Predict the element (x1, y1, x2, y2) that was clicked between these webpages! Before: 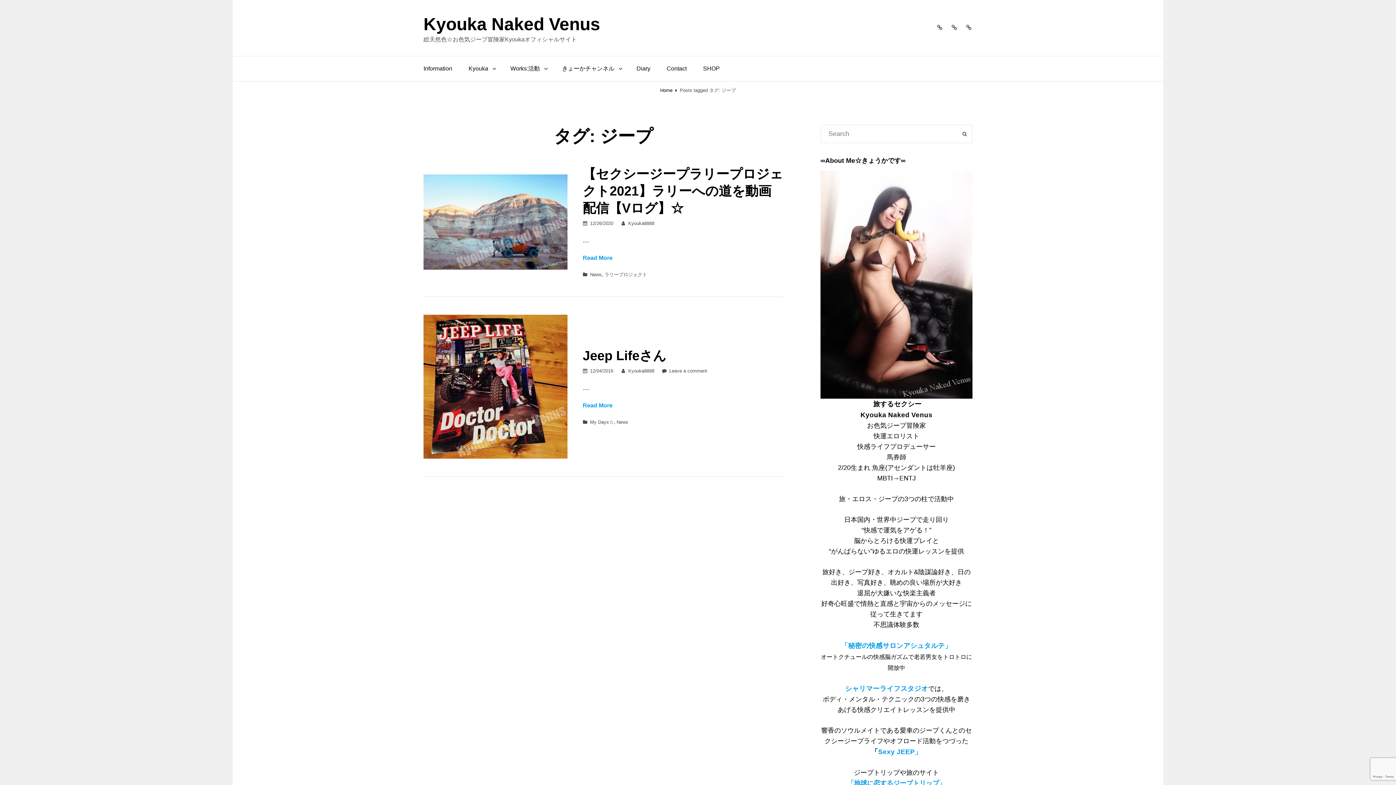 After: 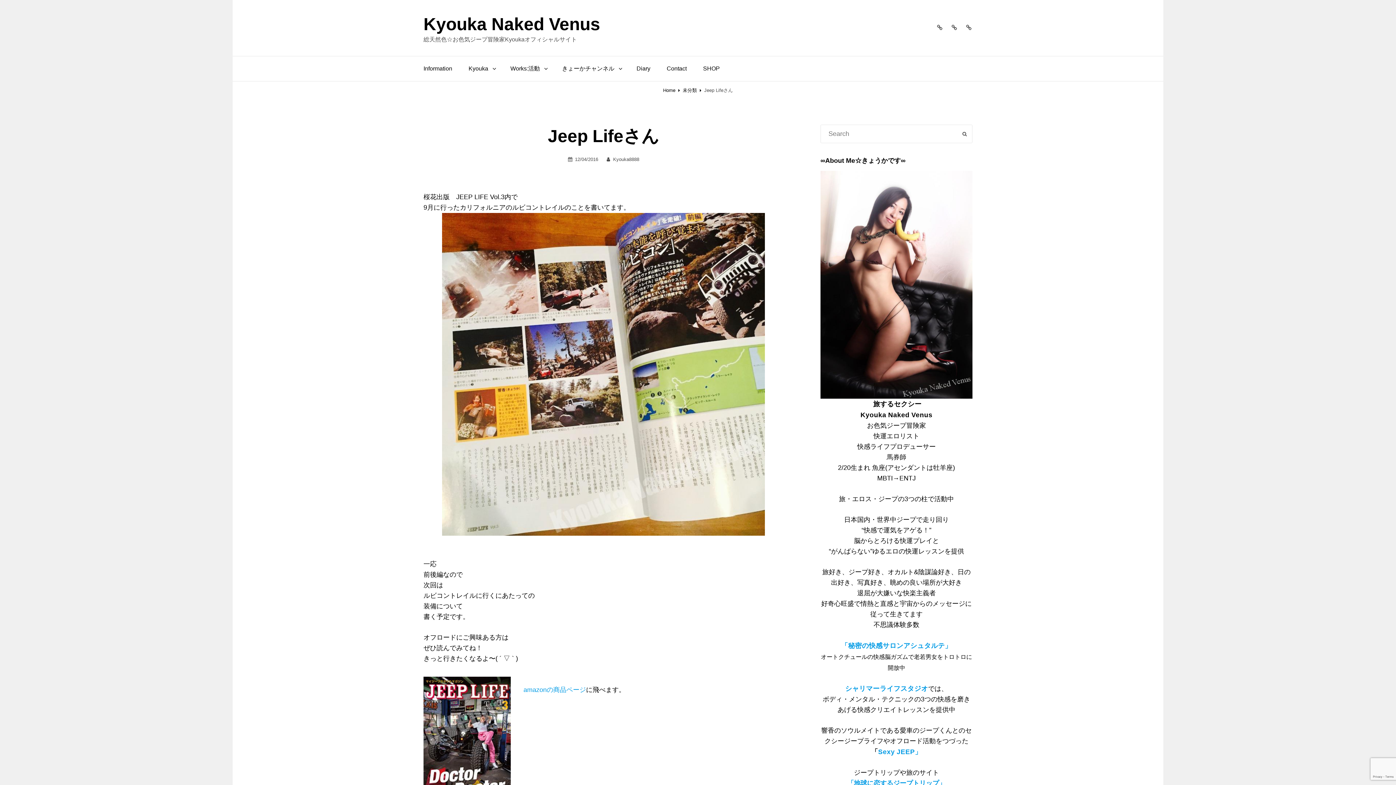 Action: bbox: (423, 314, 567, 458)